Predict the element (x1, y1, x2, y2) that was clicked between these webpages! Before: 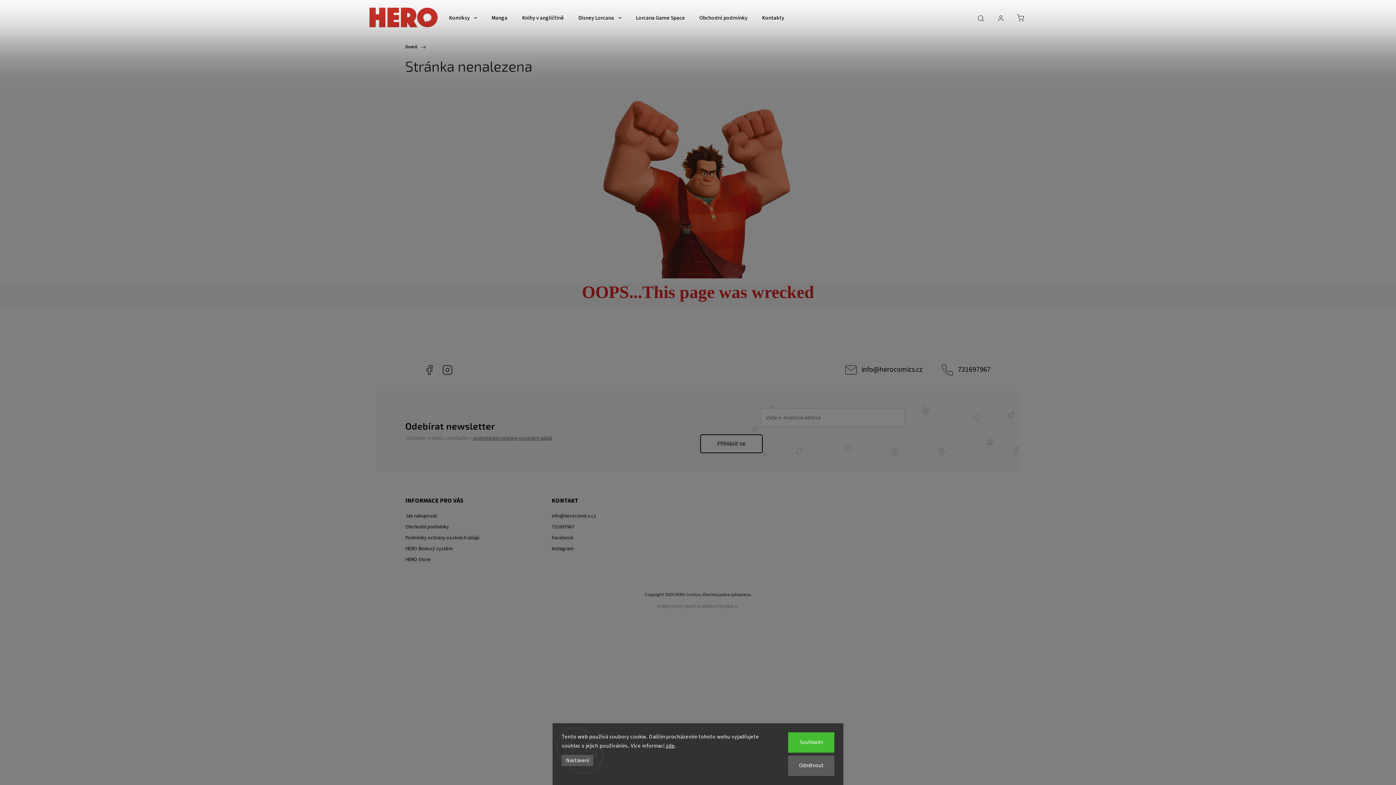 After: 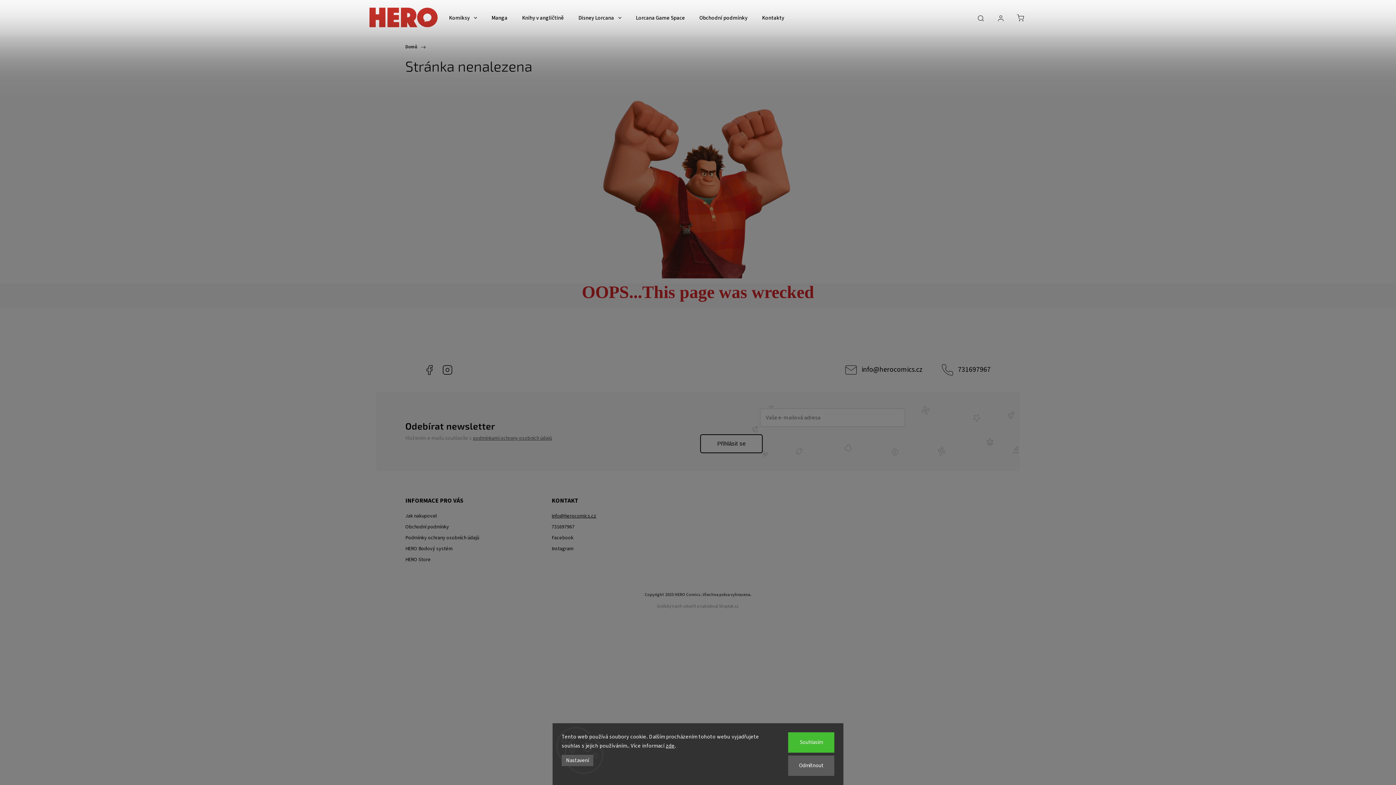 Action: bbox: (551, 512, 692, 519) label: info@herocomics.cz